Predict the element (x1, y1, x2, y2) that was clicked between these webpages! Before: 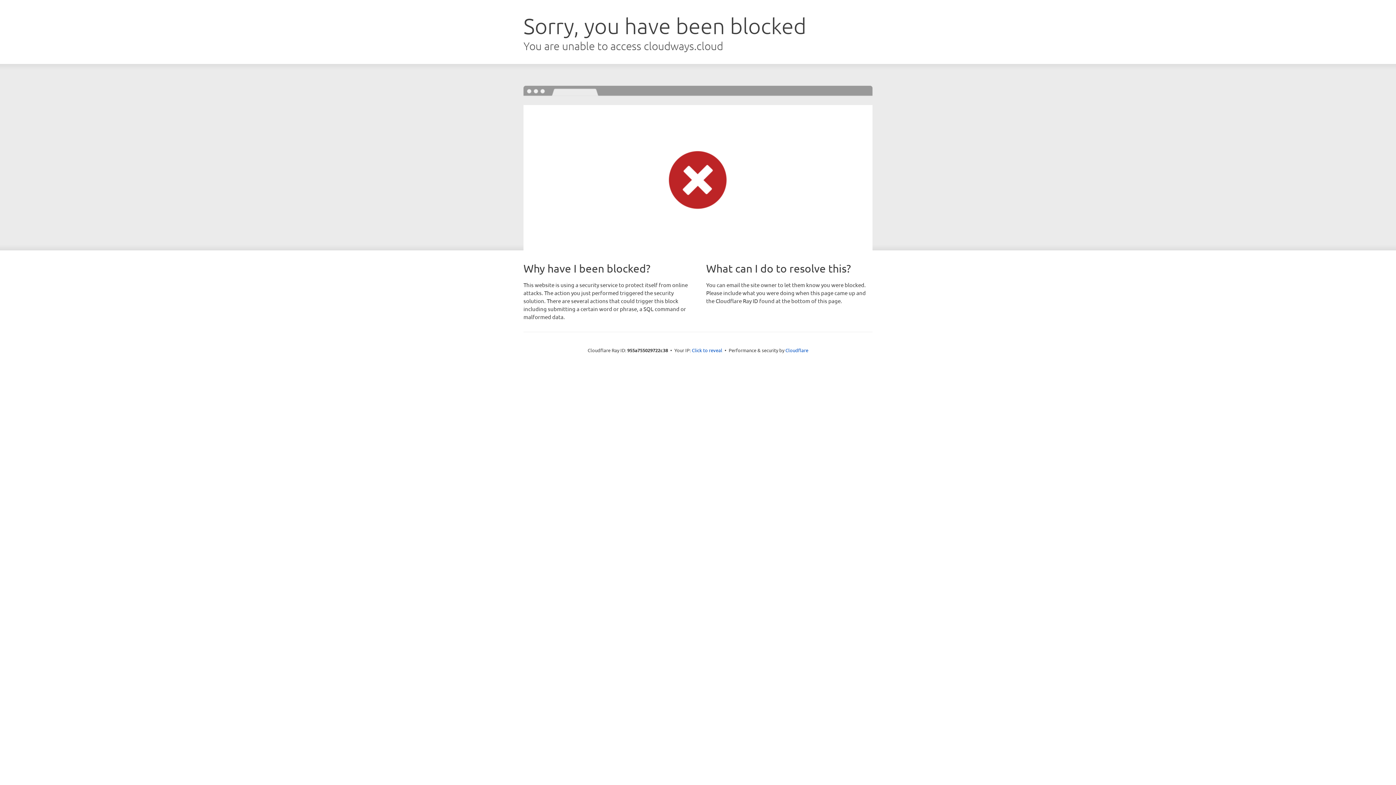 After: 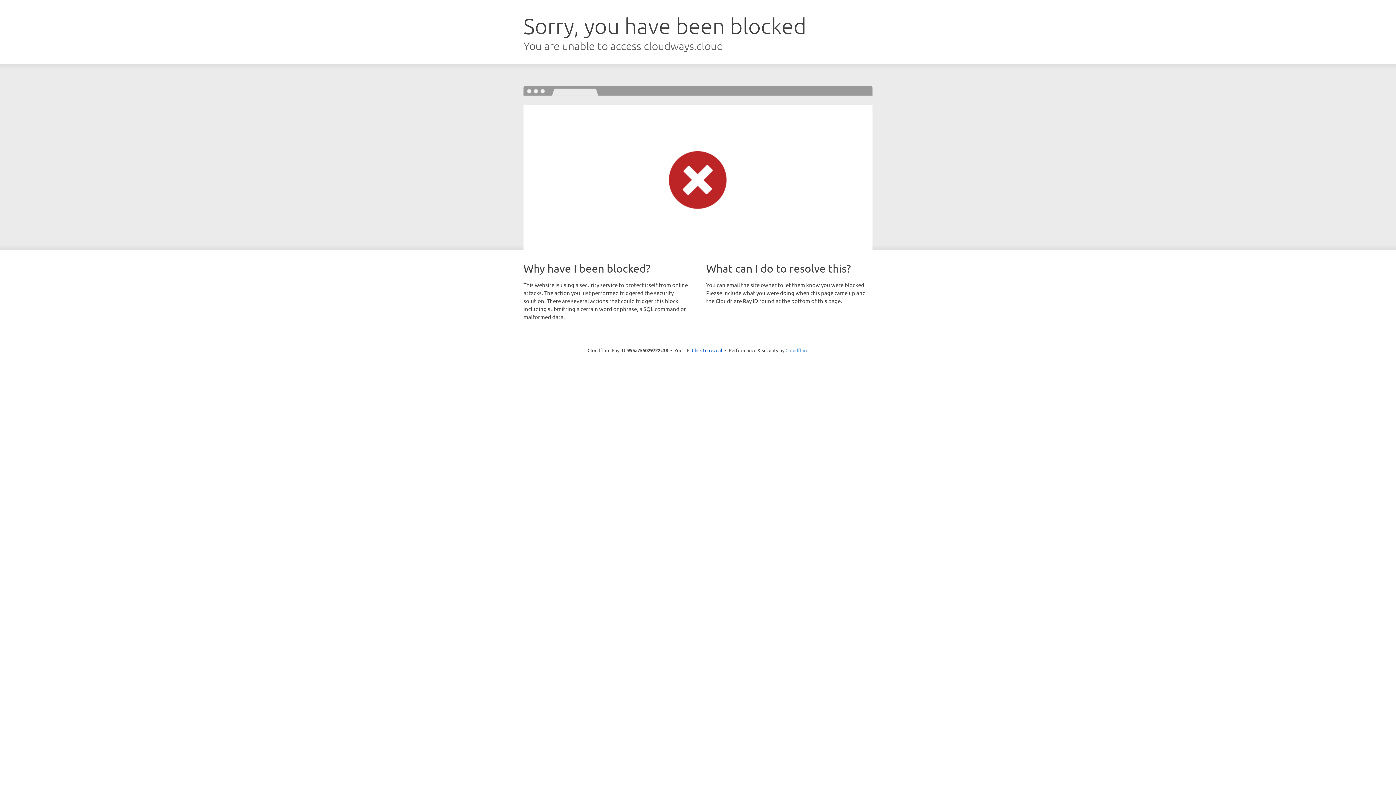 Action: bbox: (785, 347, 808, 353) label: Cloudflare